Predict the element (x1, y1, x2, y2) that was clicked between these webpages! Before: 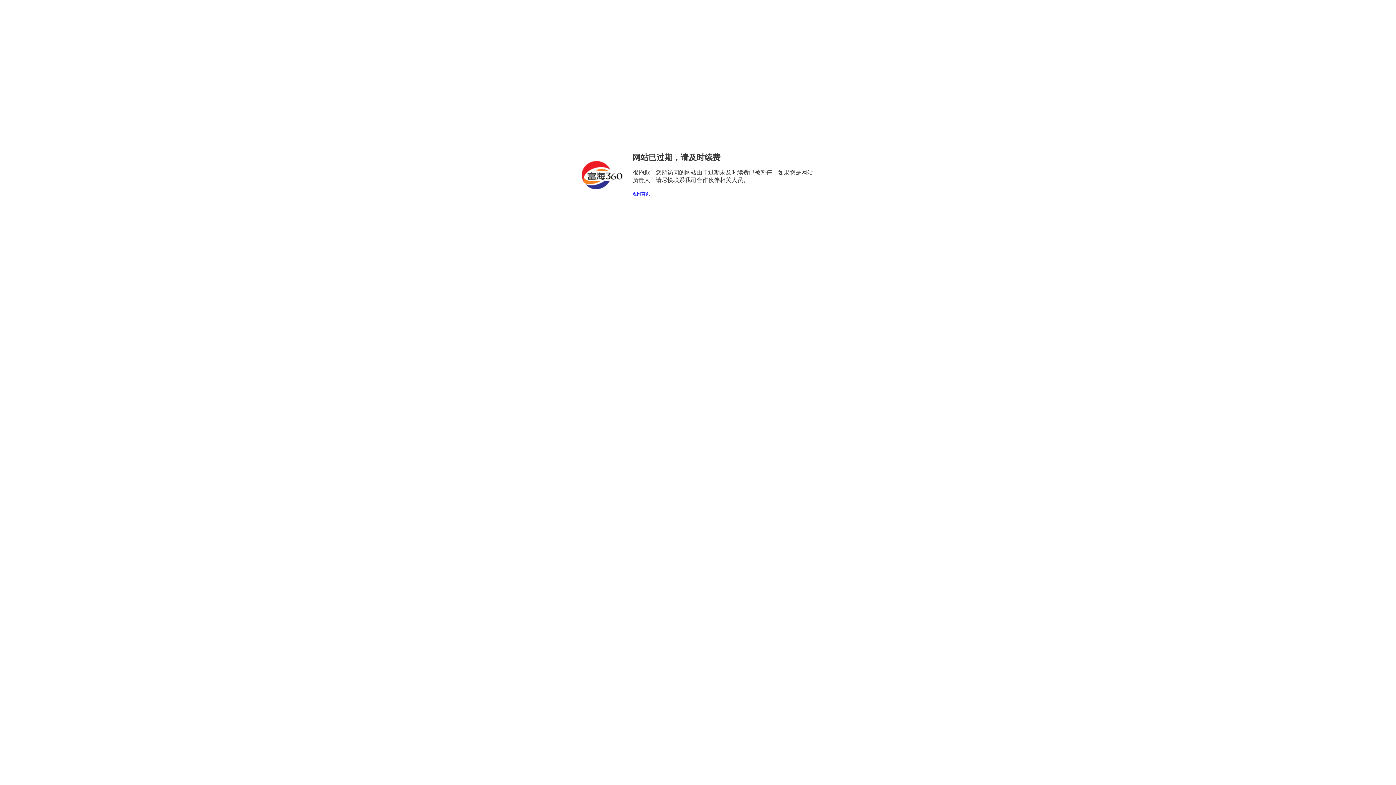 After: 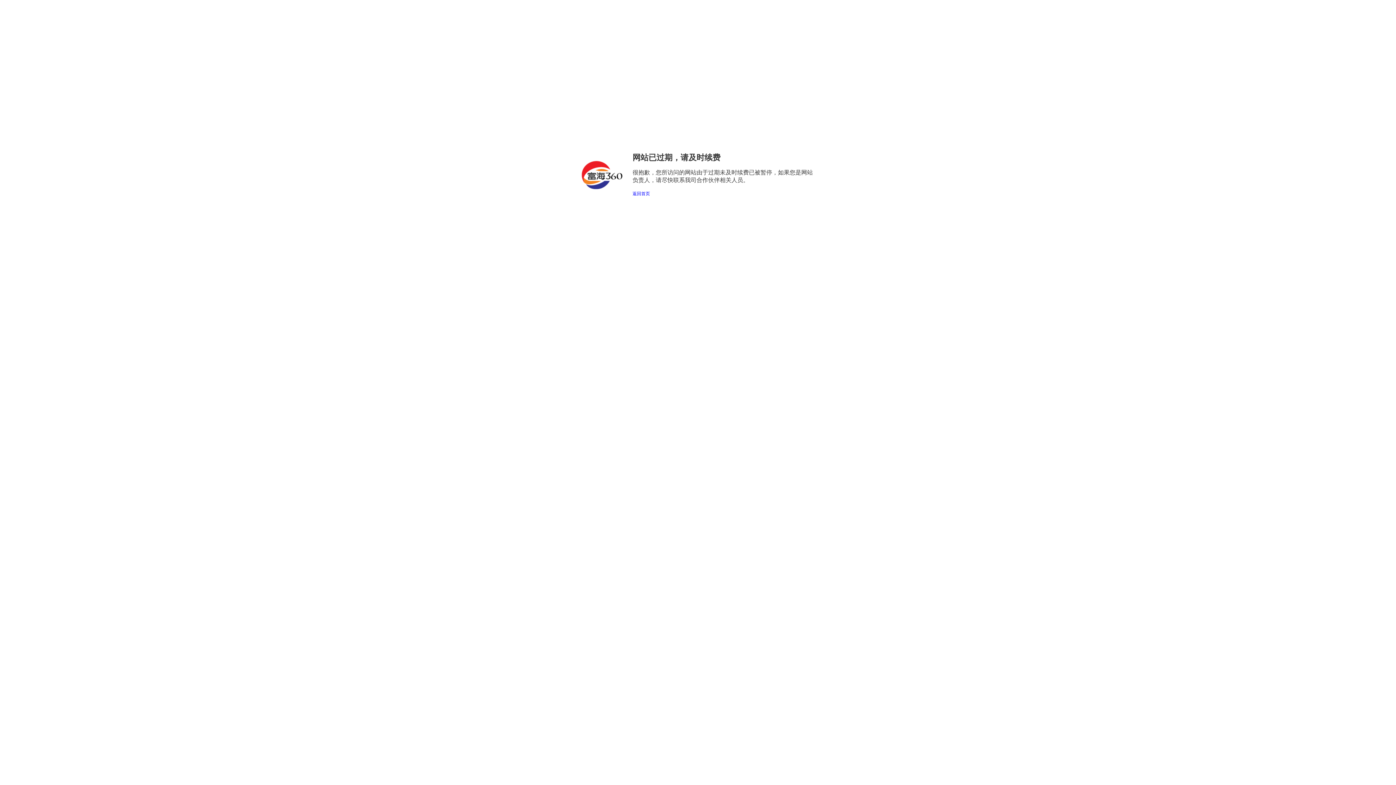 Action: label: 返回首页 bbox: (632, 191, 650, 196)